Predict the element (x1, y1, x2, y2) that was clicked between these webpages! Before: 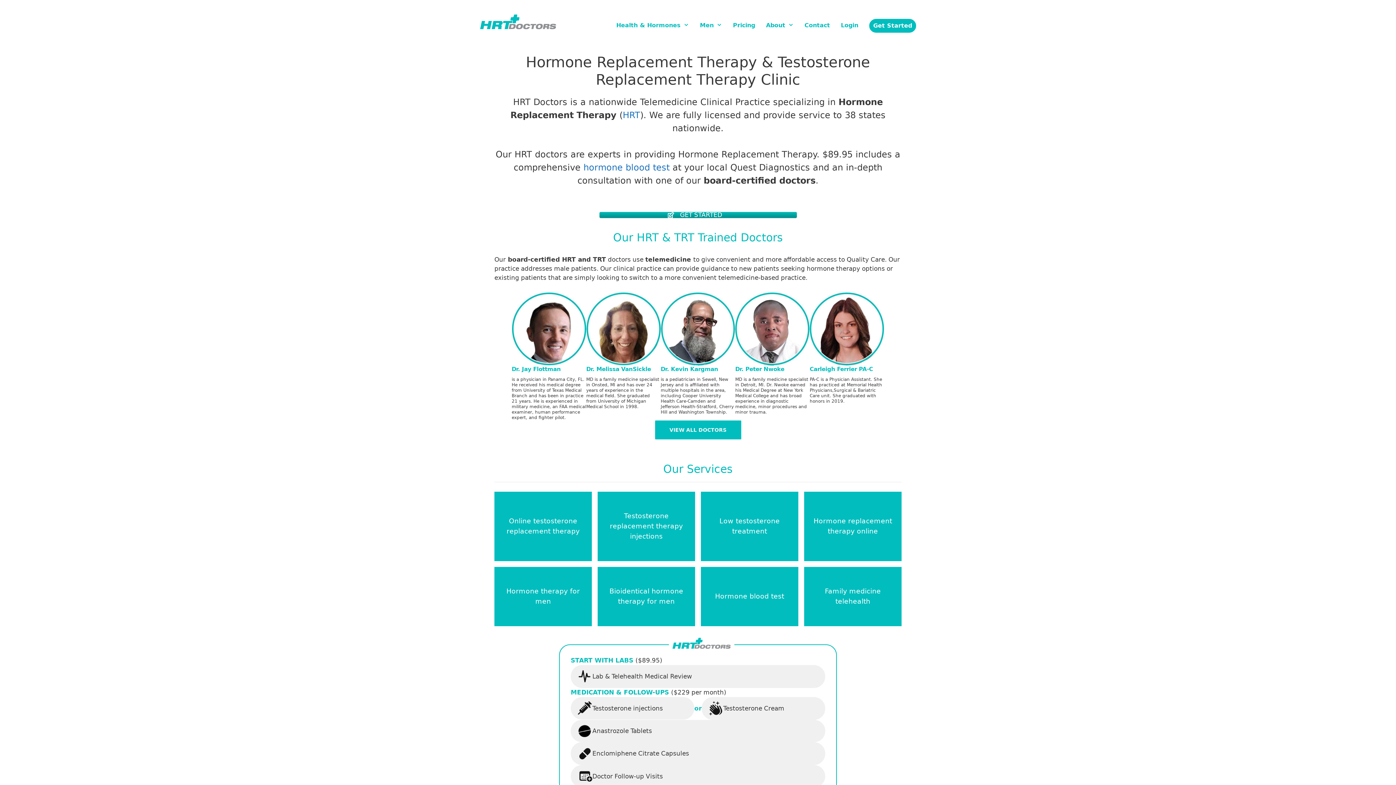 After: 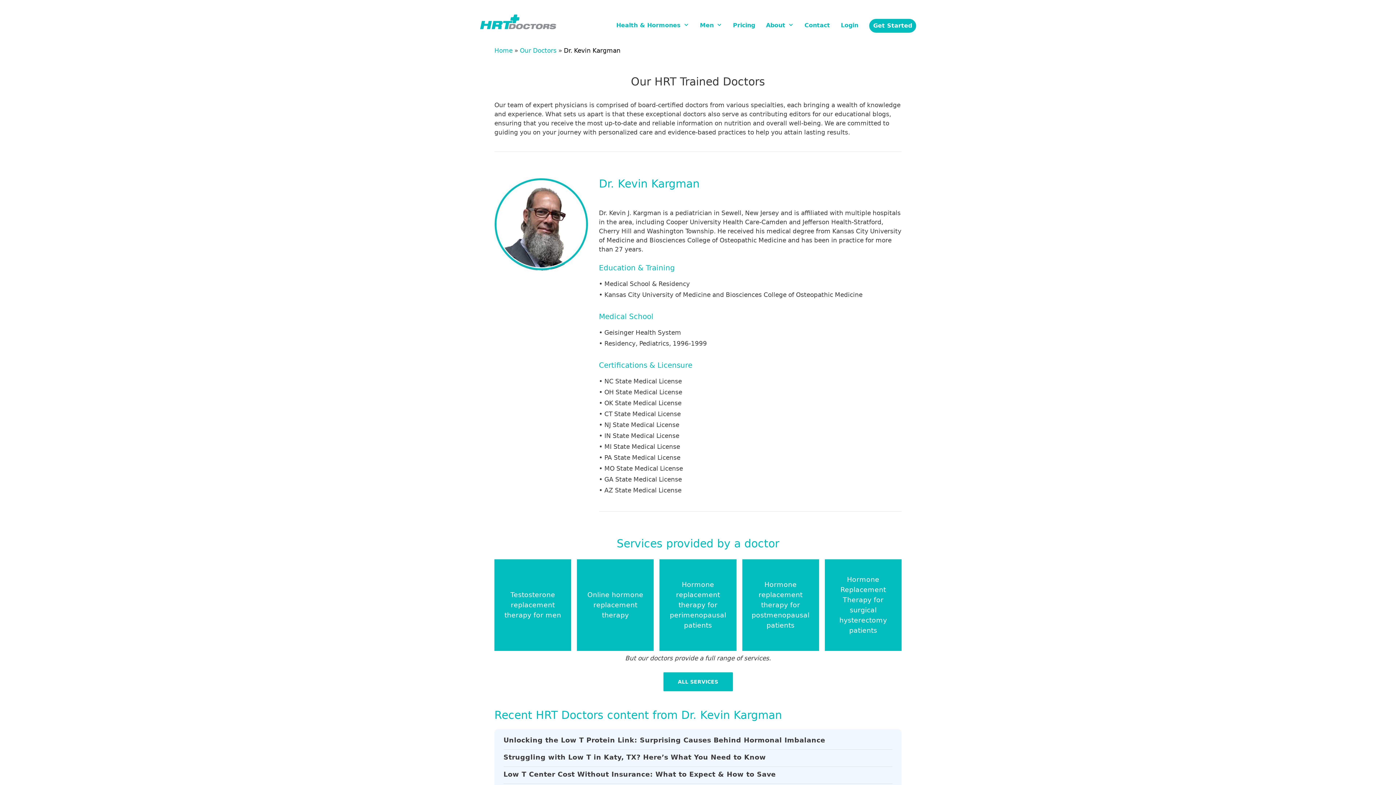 Action: bbox: (660, 291, 735, 377) label: Dr. Kevin Kargman